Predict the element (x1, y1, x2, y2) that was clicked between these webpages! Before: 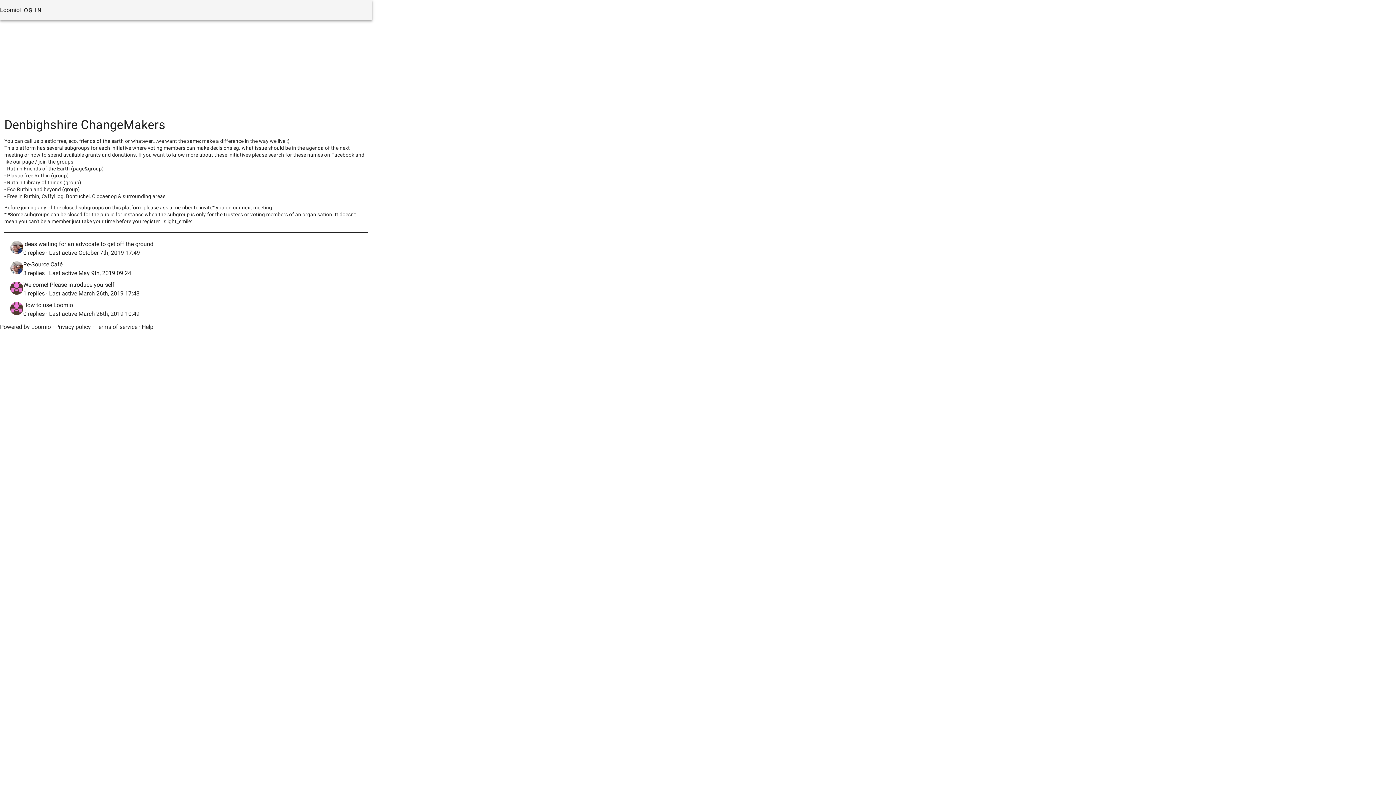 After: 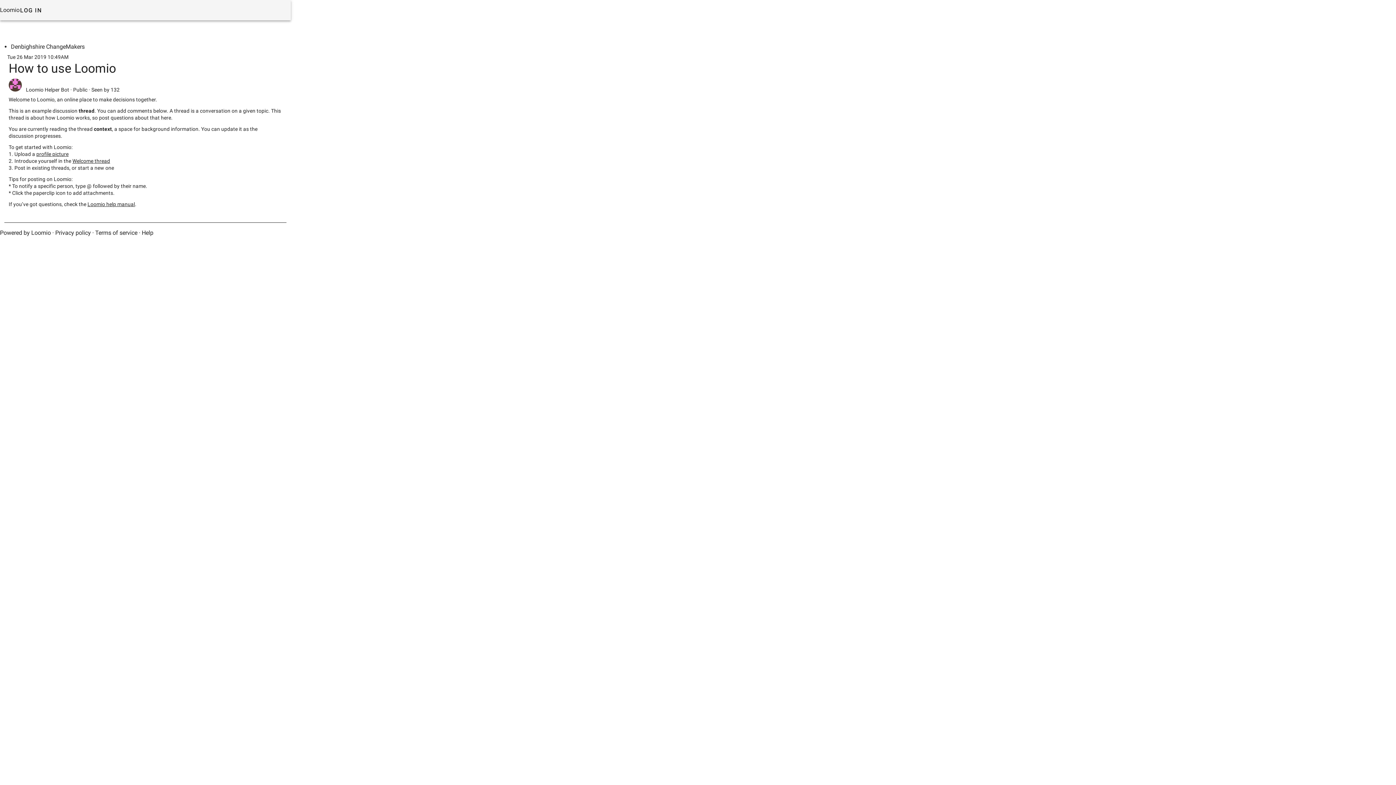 Action: label: How to use Loomio
0 replies · Last active March 26th, 2019 10:49 bbox: (4, 299, 368, 320)